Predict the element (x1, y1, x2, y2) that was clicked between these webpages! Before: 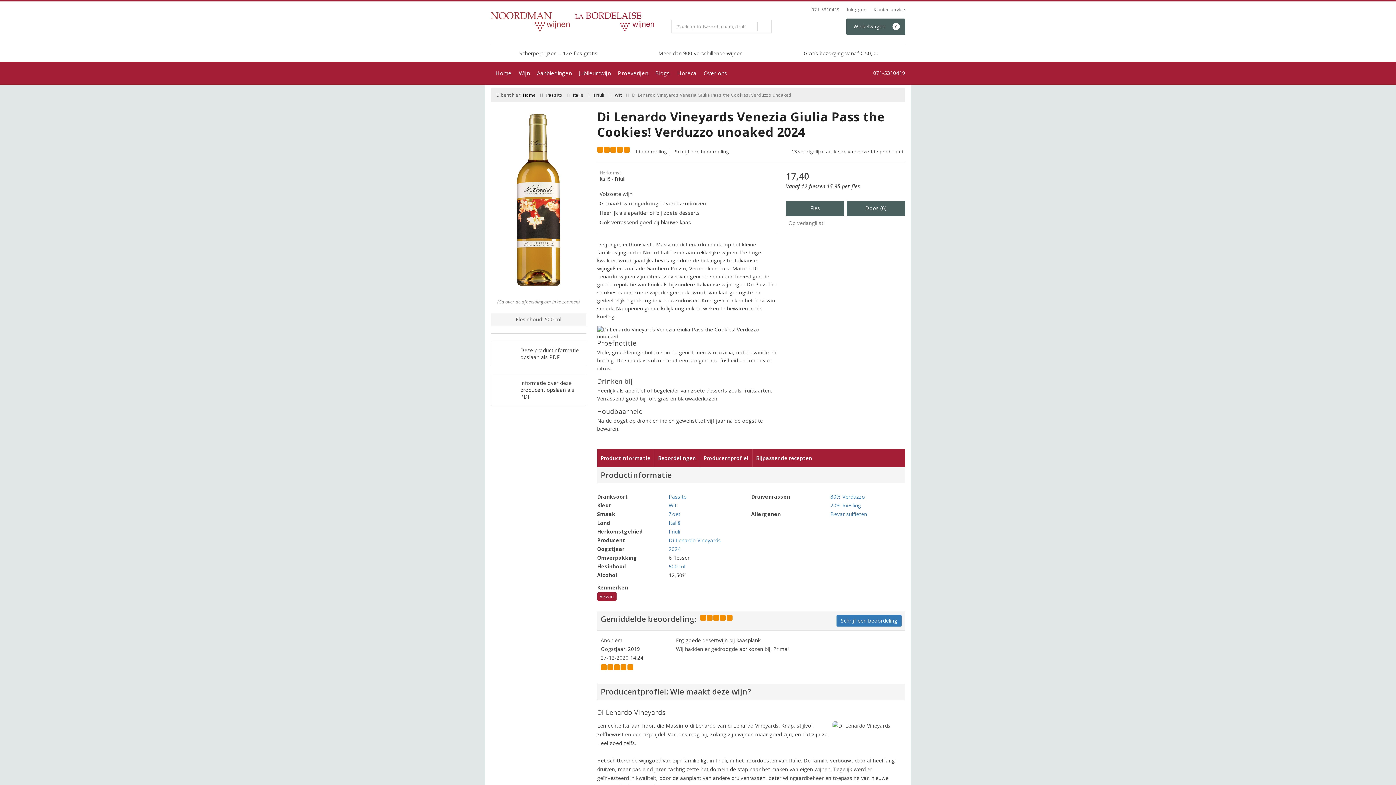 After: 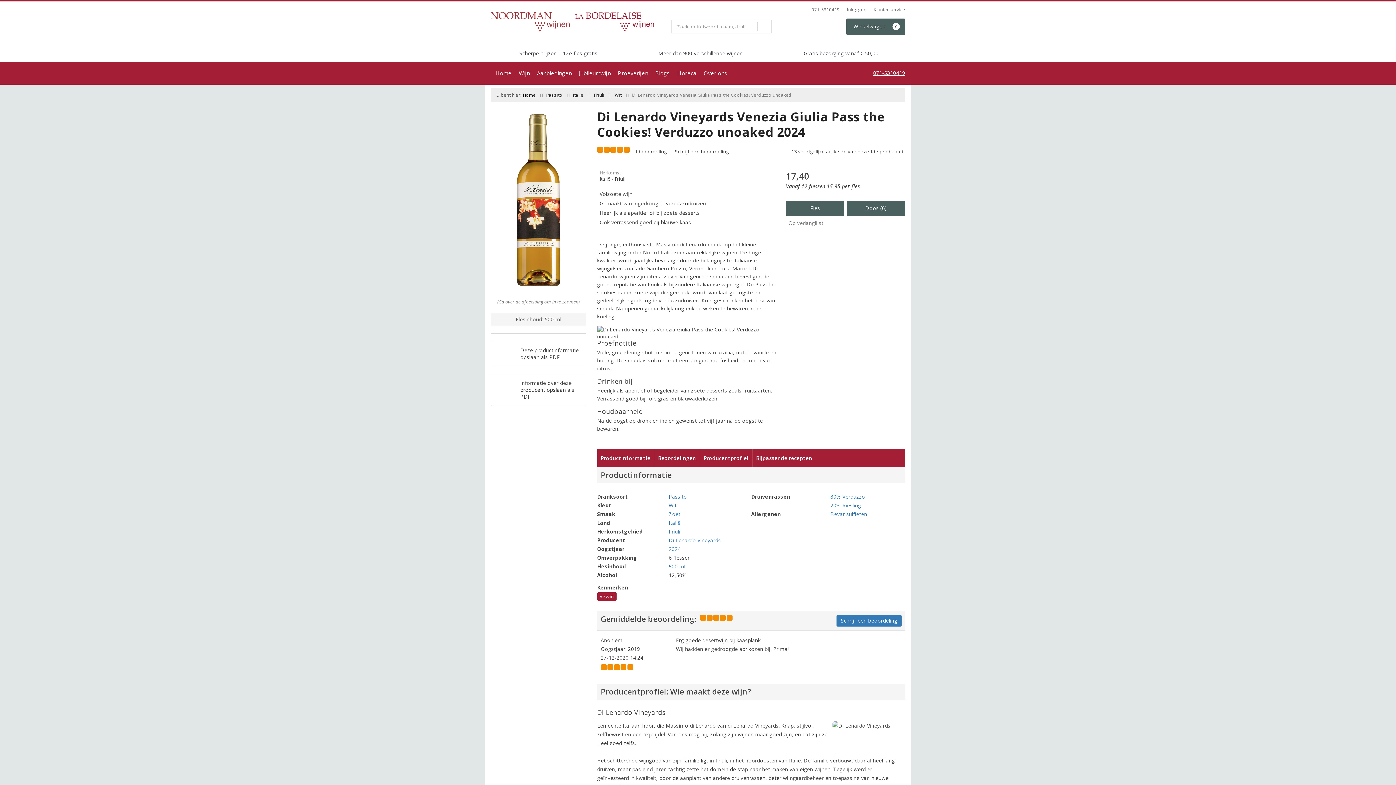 Action: bbox: (873, 69, 905, 77) label: 071-5310419